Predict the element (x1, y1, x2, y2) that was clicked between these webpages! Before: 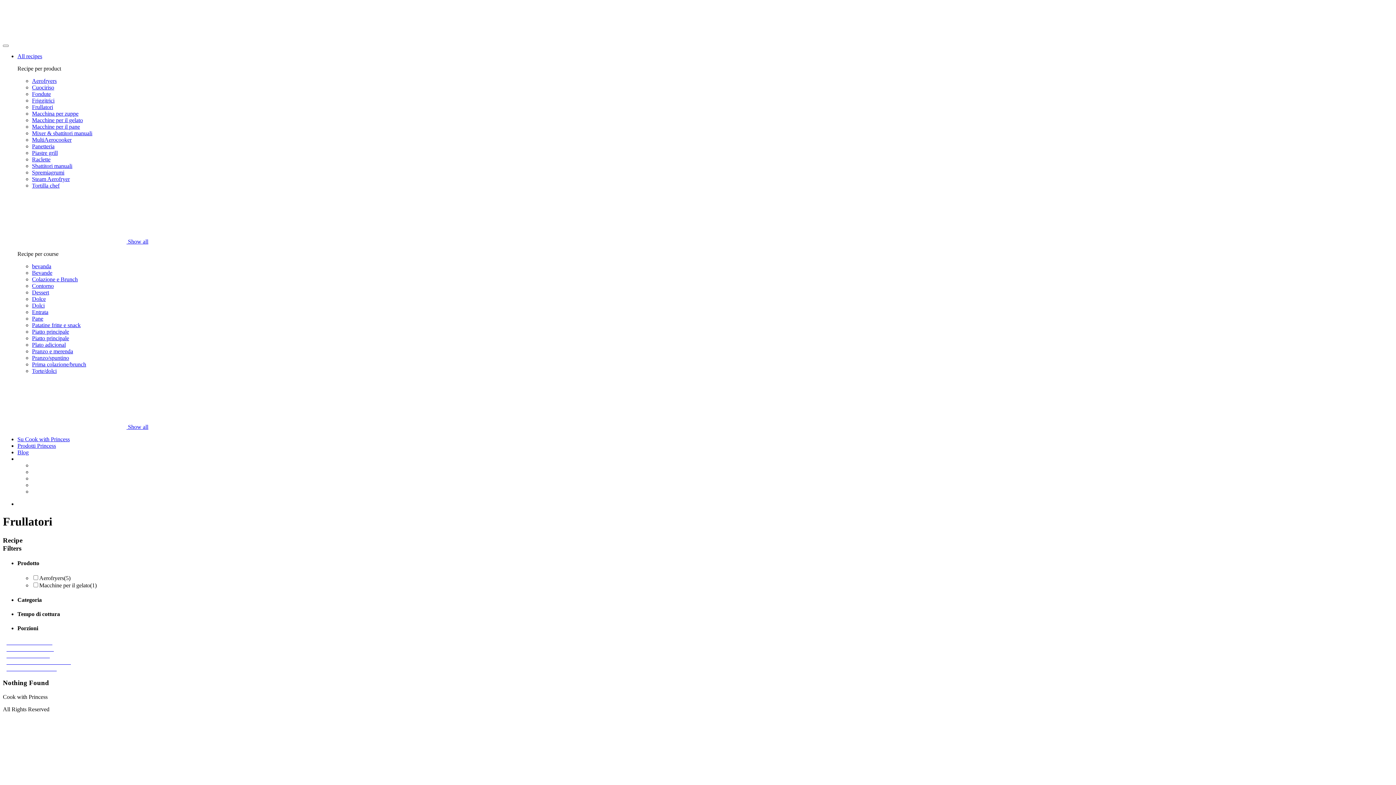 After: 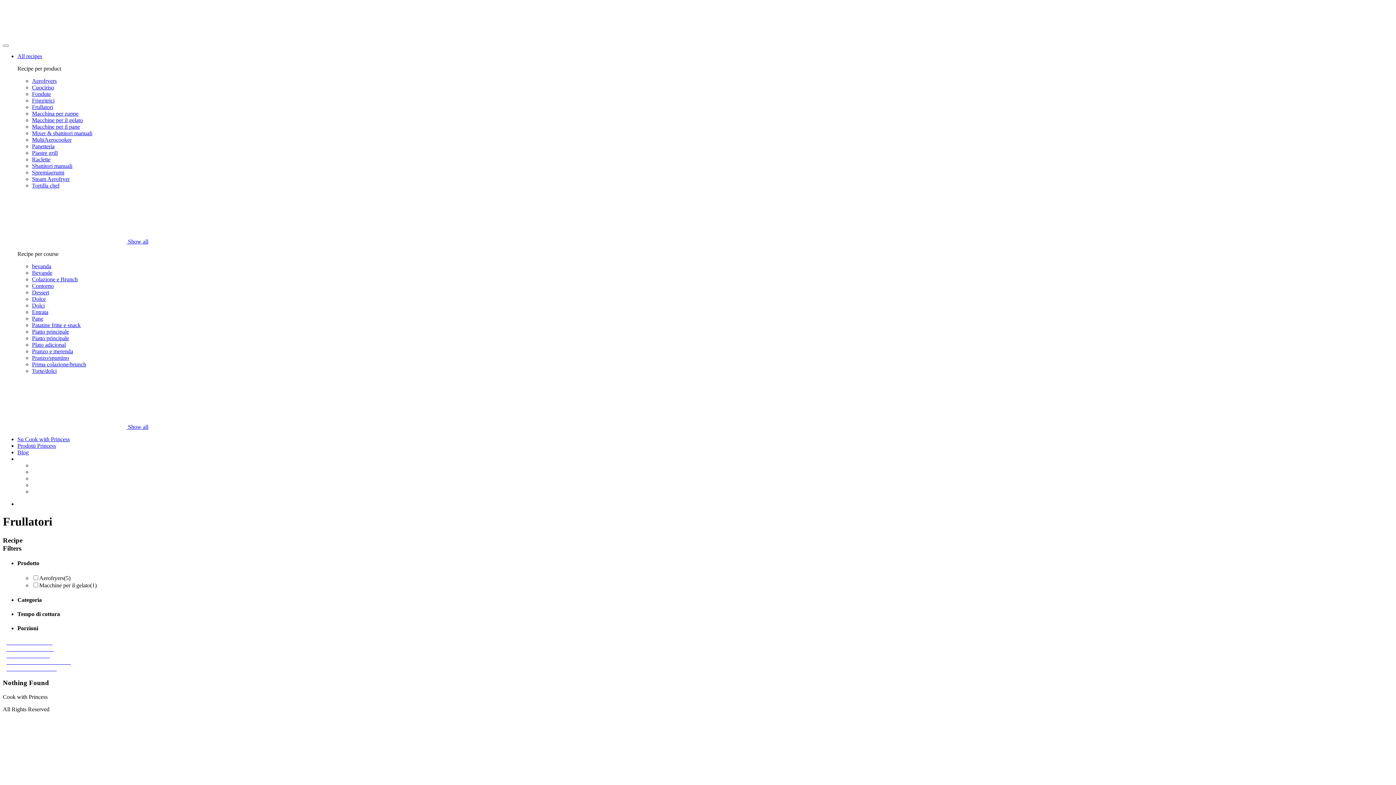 Action: bbox: (17, 442, 56, 449) label: Prodotti Princess